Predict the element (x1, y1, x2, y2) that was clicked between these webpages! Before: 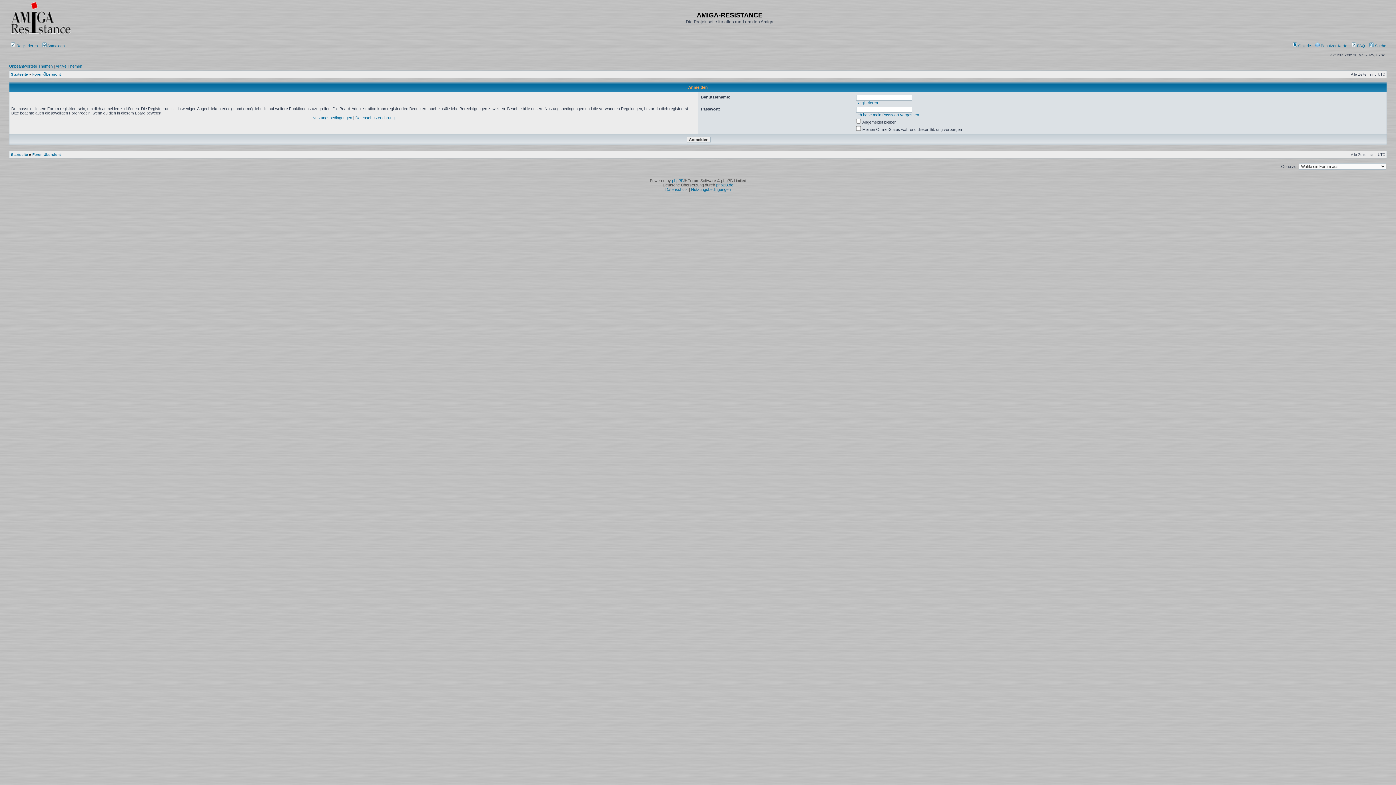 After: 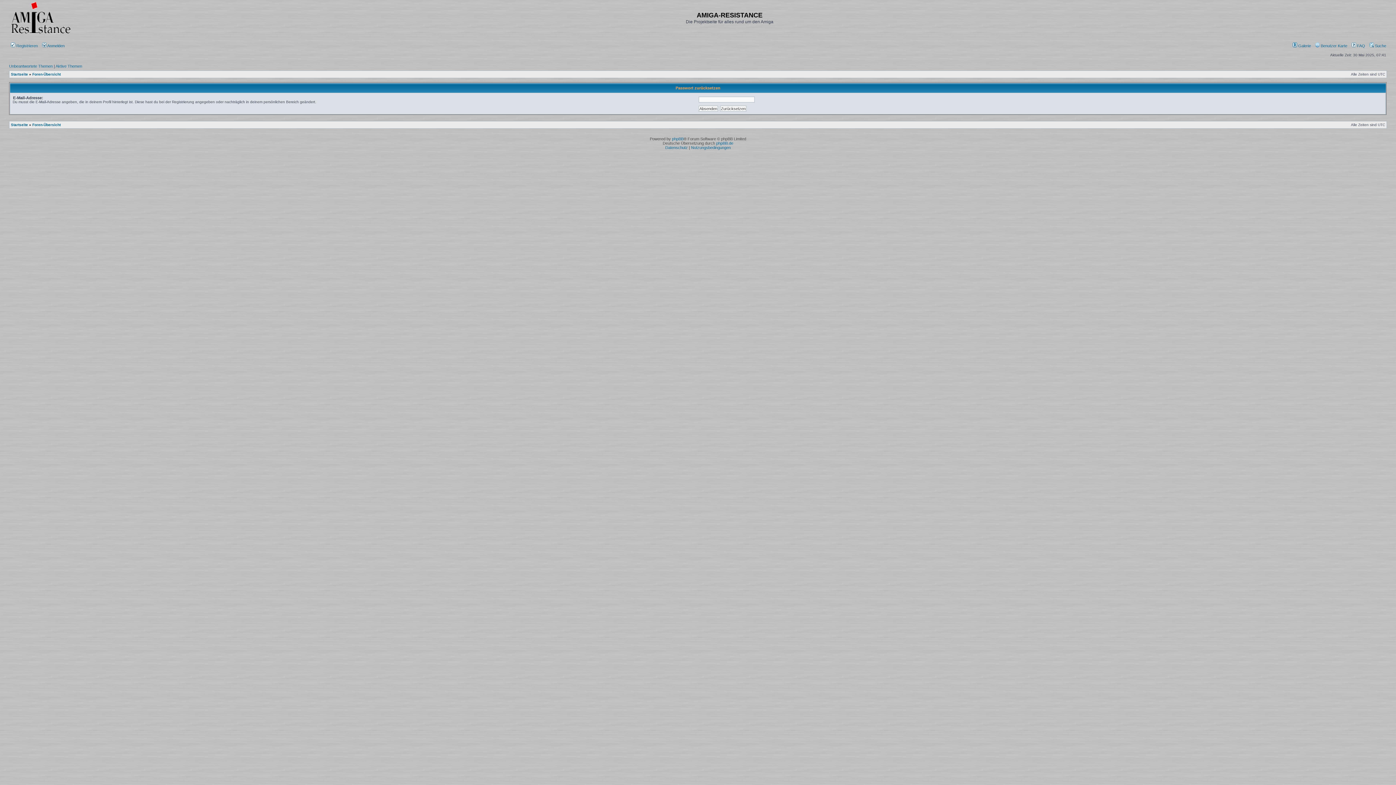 Action: label: Ich habe mein Passwort vergessen bbox: (856, 112, 919, 117)